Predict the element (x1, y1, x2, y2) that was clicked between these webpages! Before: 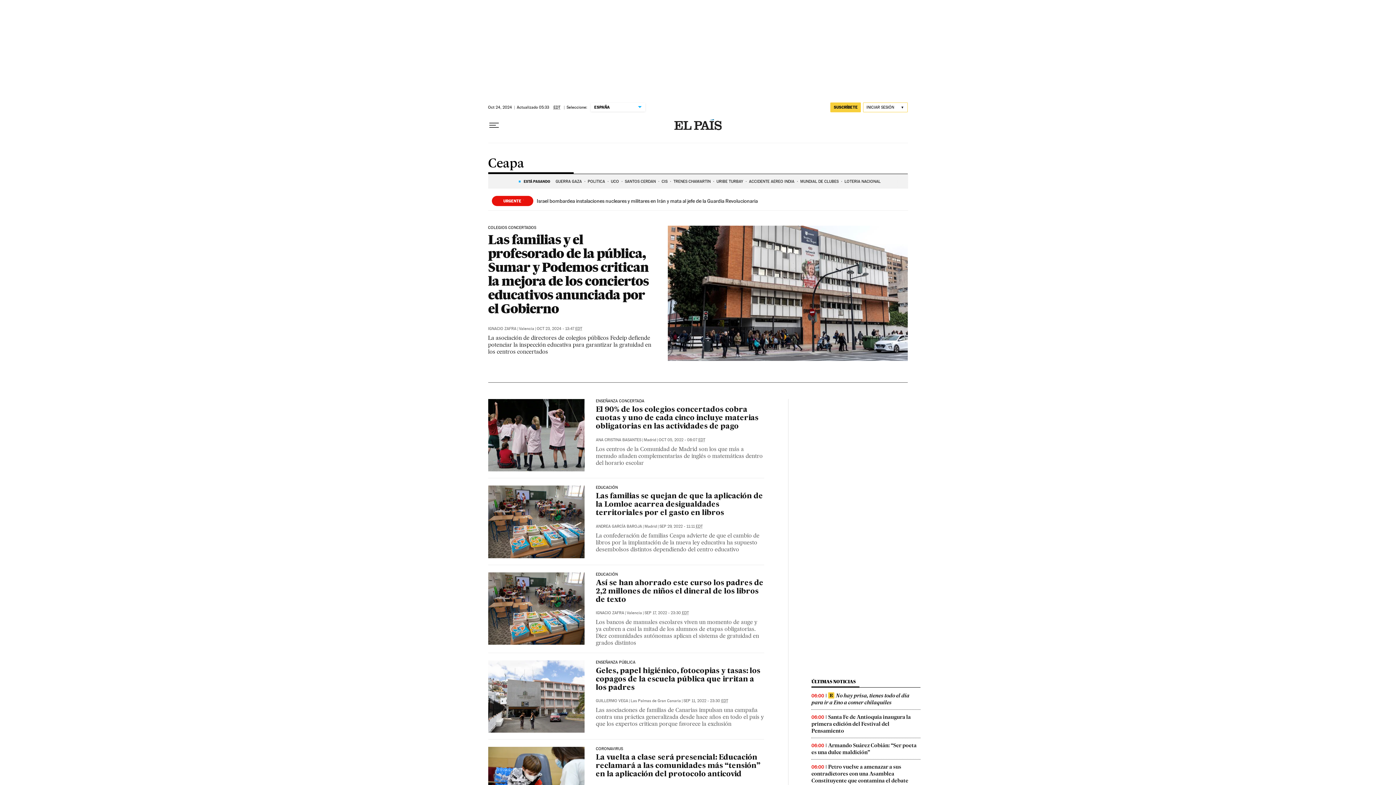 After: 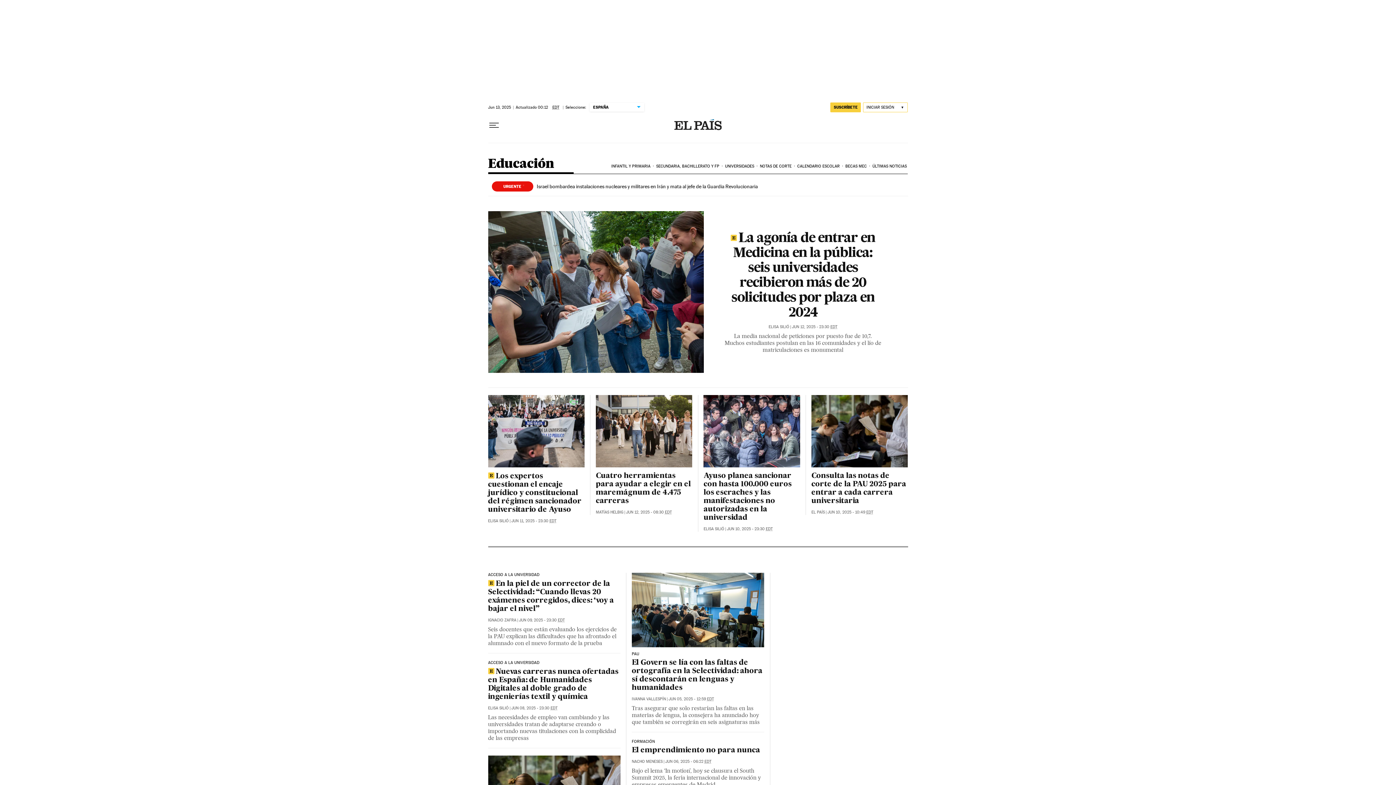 Action: label: EDUCACIÓN bbox: (595, 485, 764, 490)